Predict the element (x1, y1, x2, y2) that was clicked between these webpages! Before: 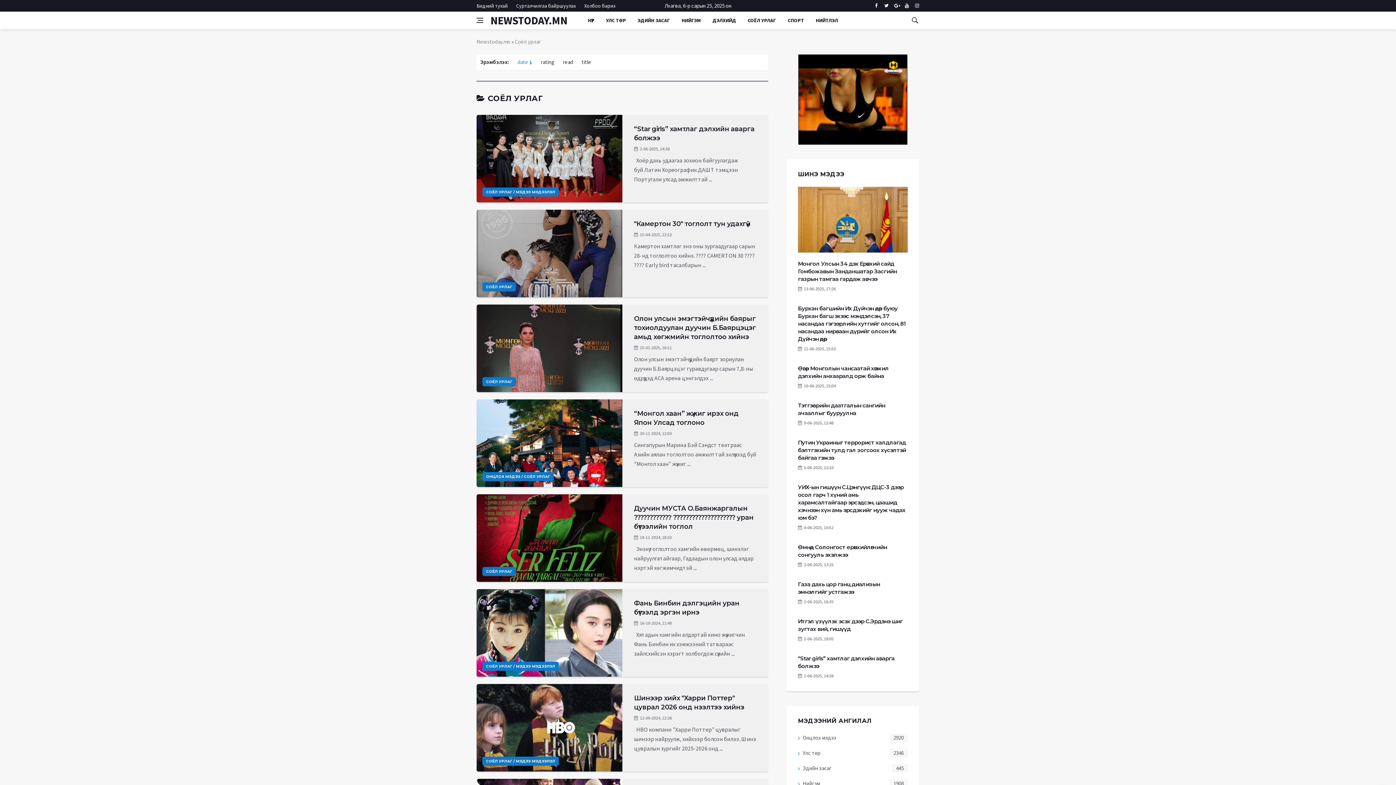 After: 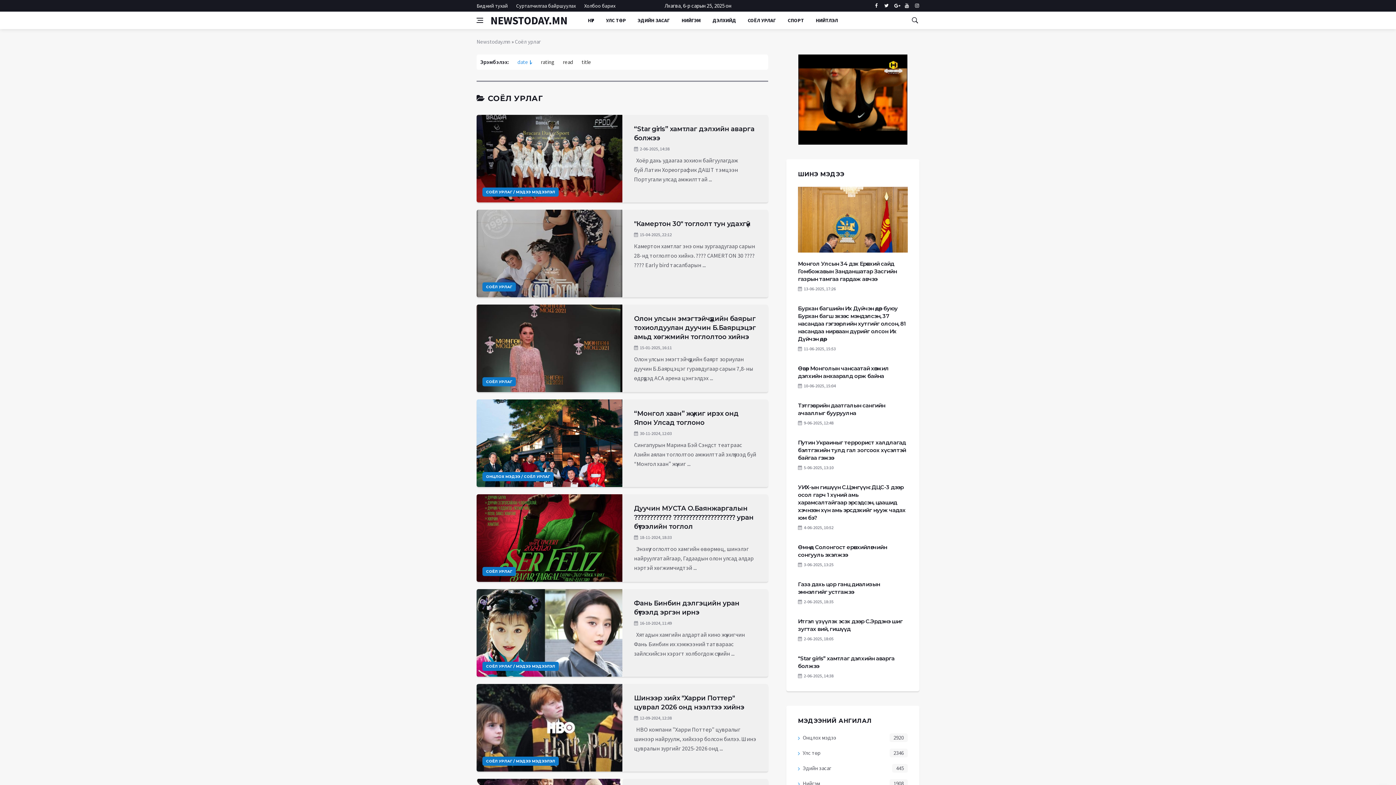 Action: bbox: (482, 187, 558, 196) label: СОЁЛ УРЛАГ / МЭДЭЭ МЭДЭЭЛЭЛ